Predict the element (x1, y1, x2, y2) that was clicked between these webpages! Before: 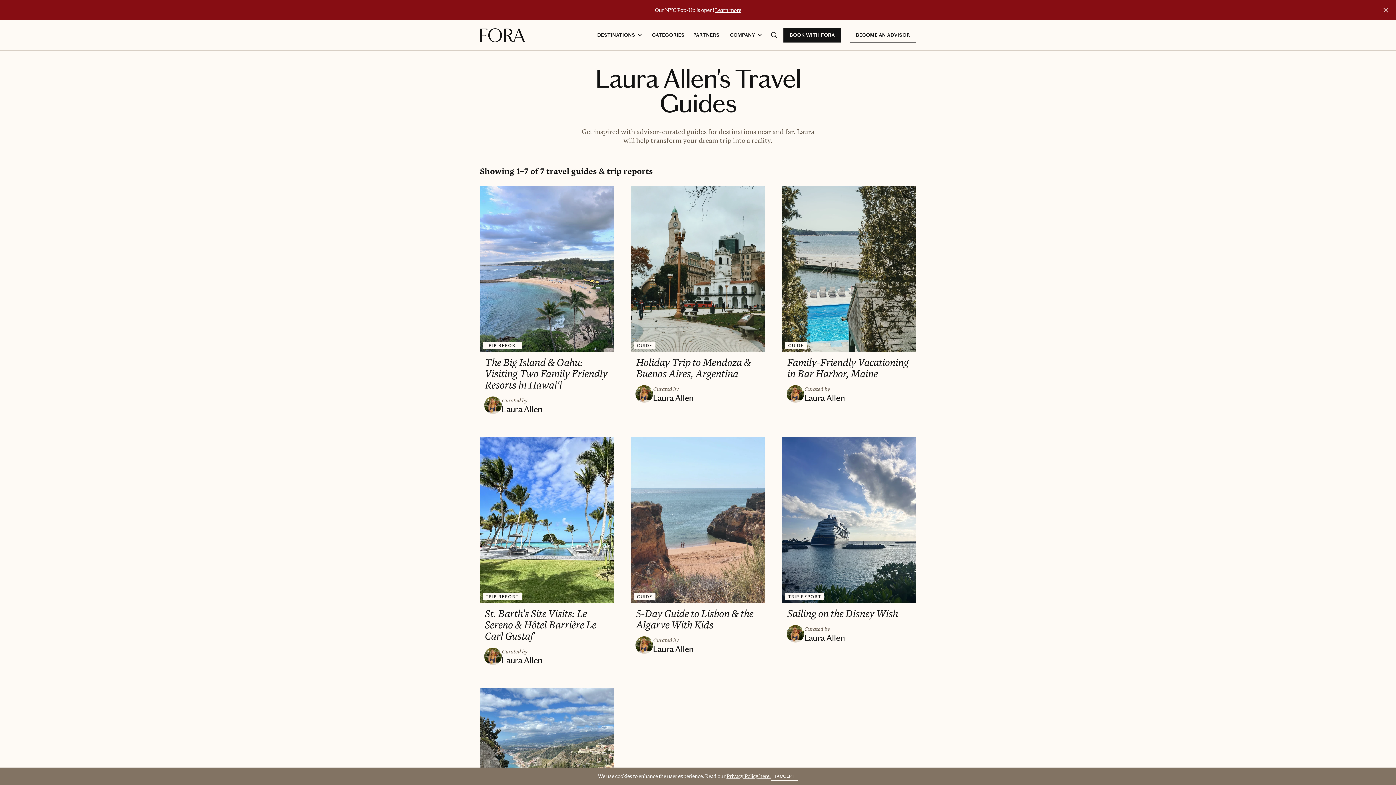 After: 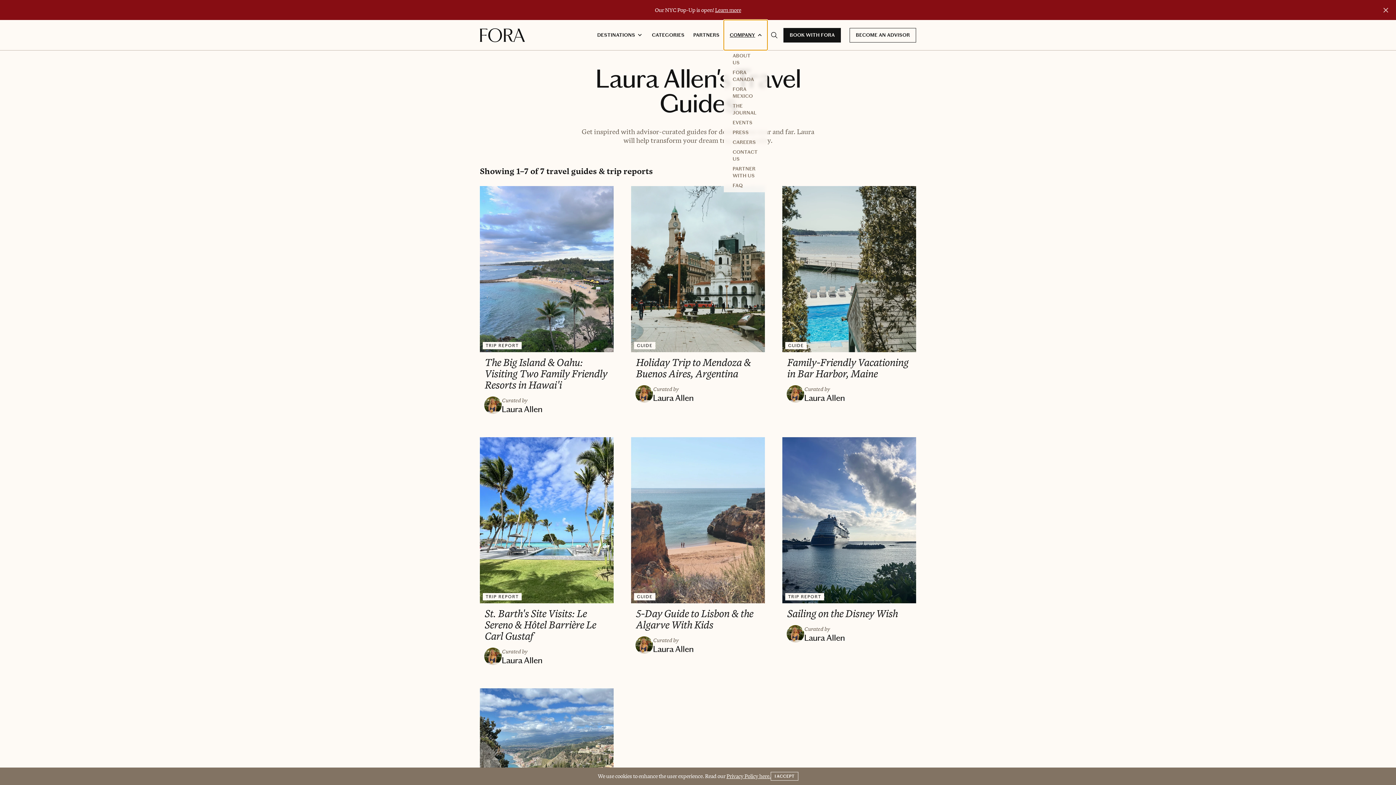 Action: bbox: (724, 20, 767, 50) label: COMPANY